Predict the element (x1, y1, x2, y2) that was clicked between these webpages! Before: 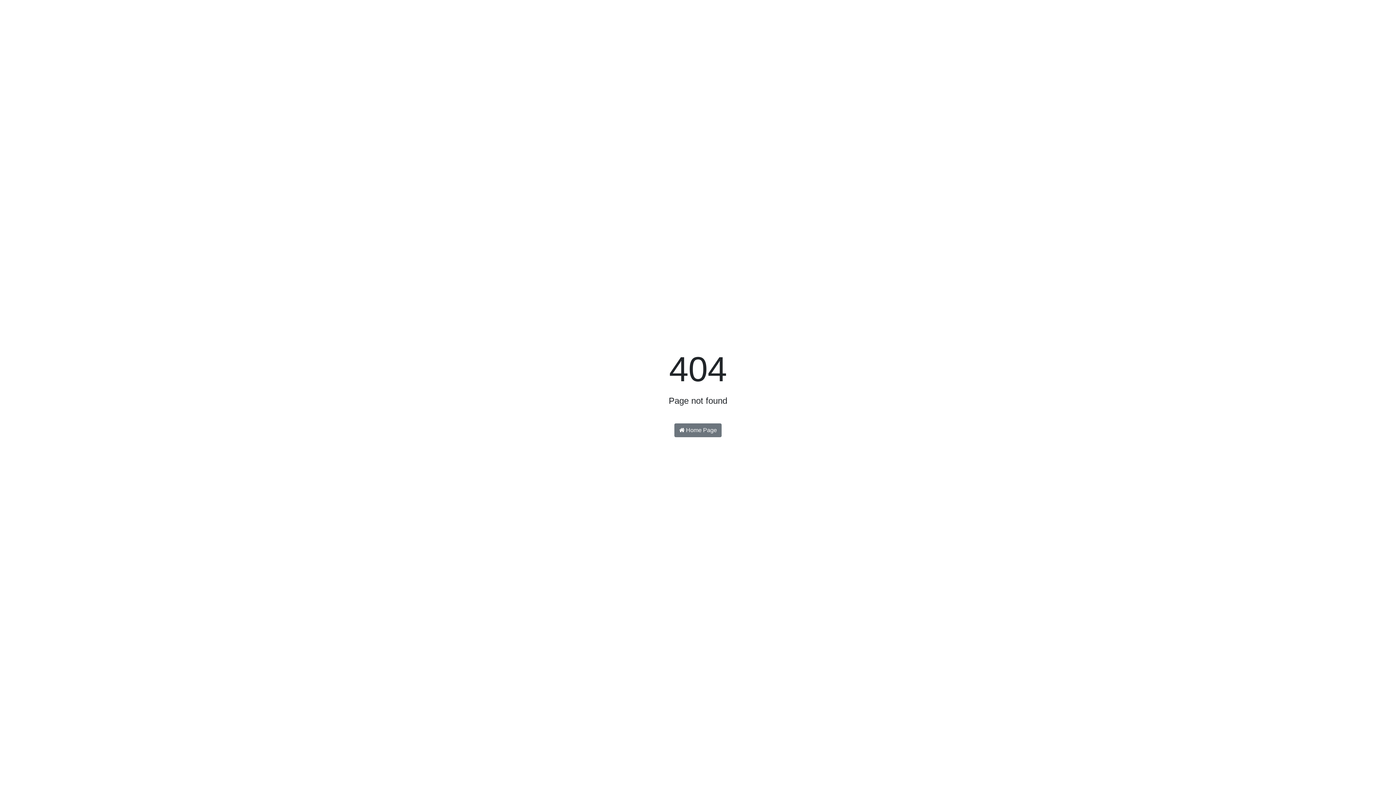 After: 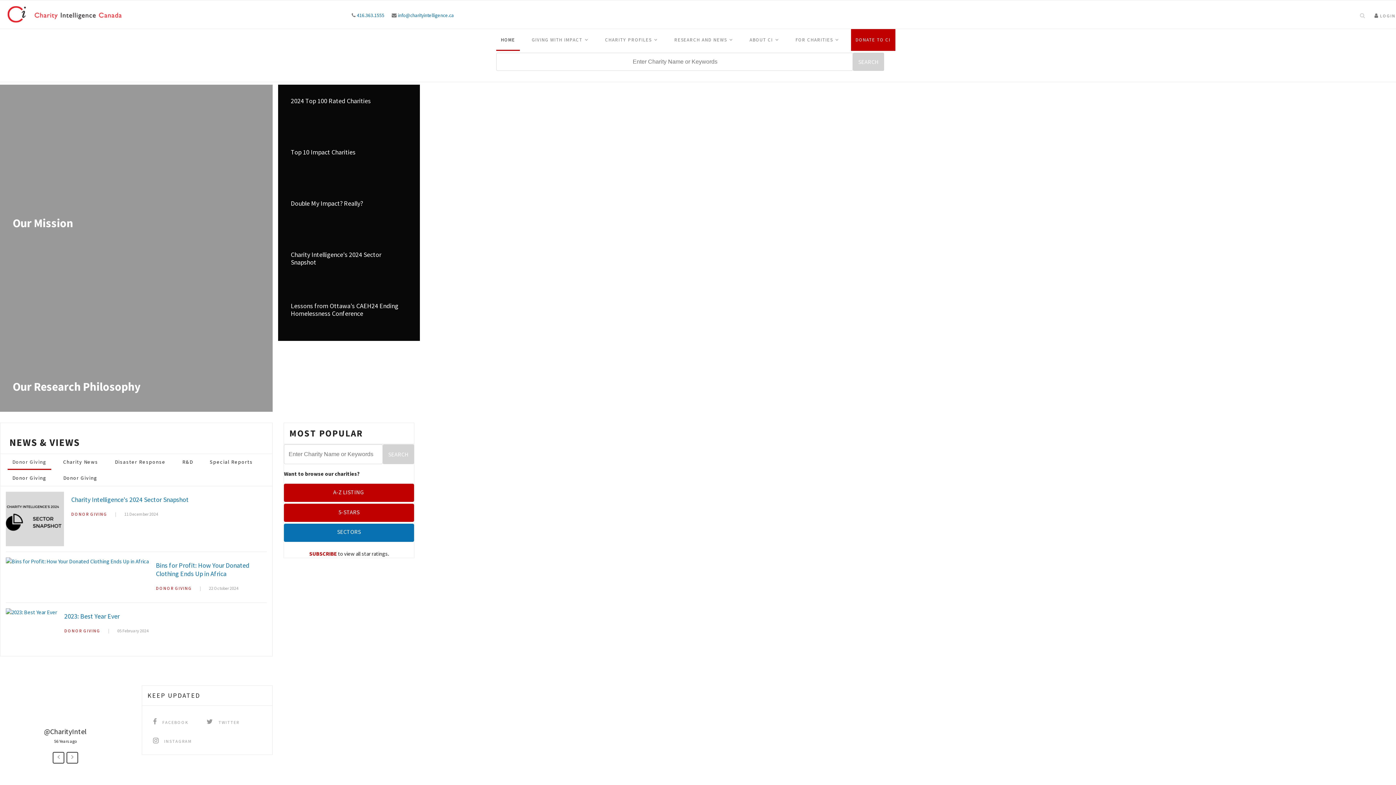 Action: bbox: (674, 423, 721, 437) label:  Home Page